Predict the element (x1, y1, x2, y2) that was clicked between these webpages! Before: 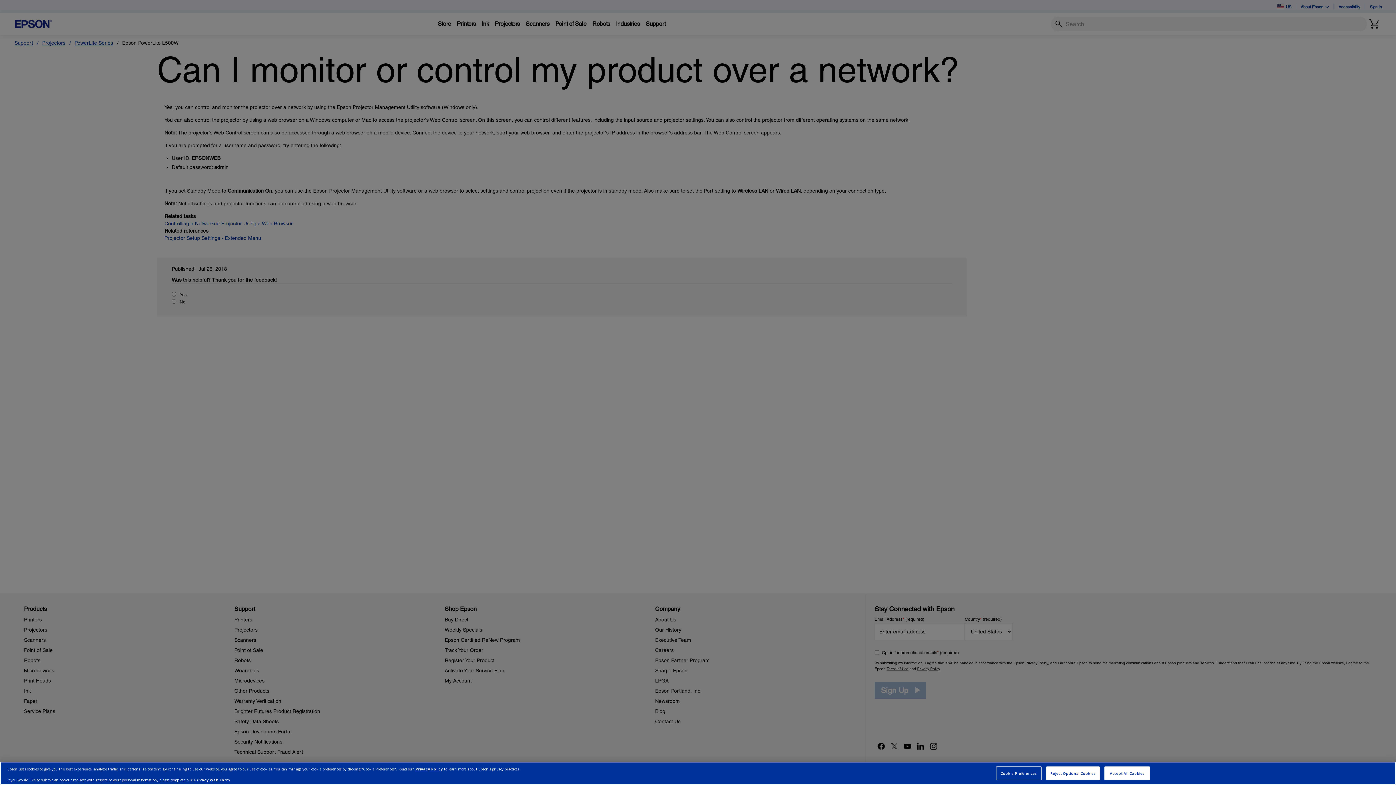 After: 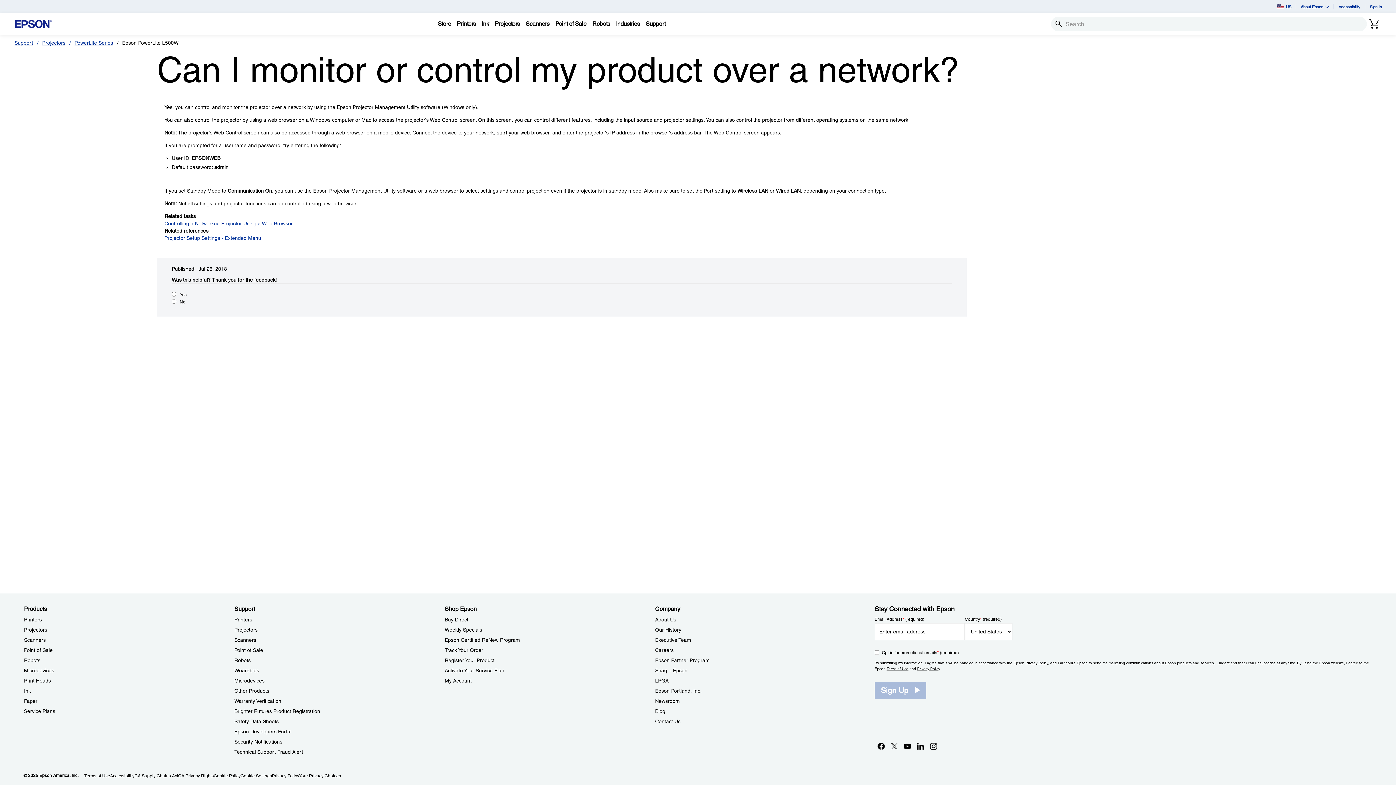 Action: bbox: (1104, 766, 1150, 780) label: Accept All Cookies